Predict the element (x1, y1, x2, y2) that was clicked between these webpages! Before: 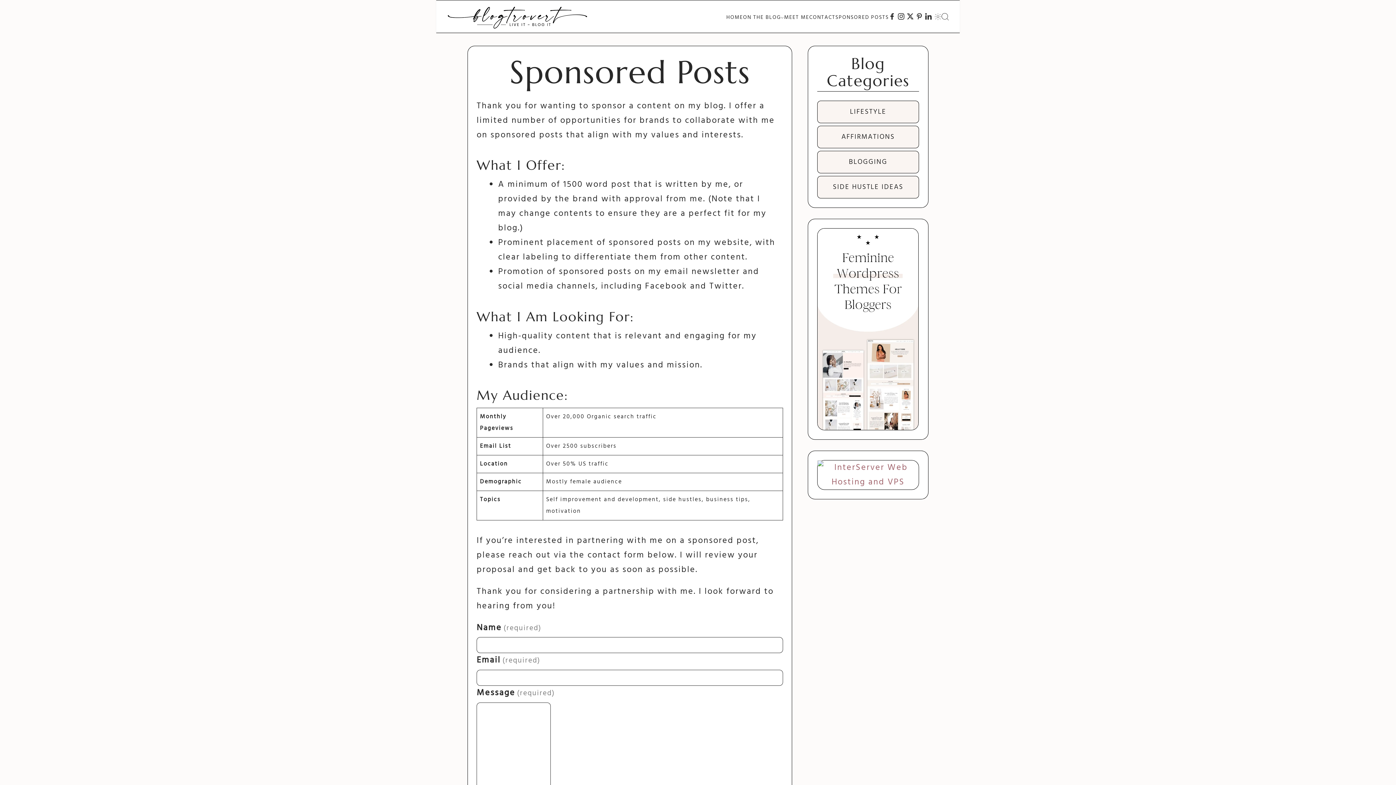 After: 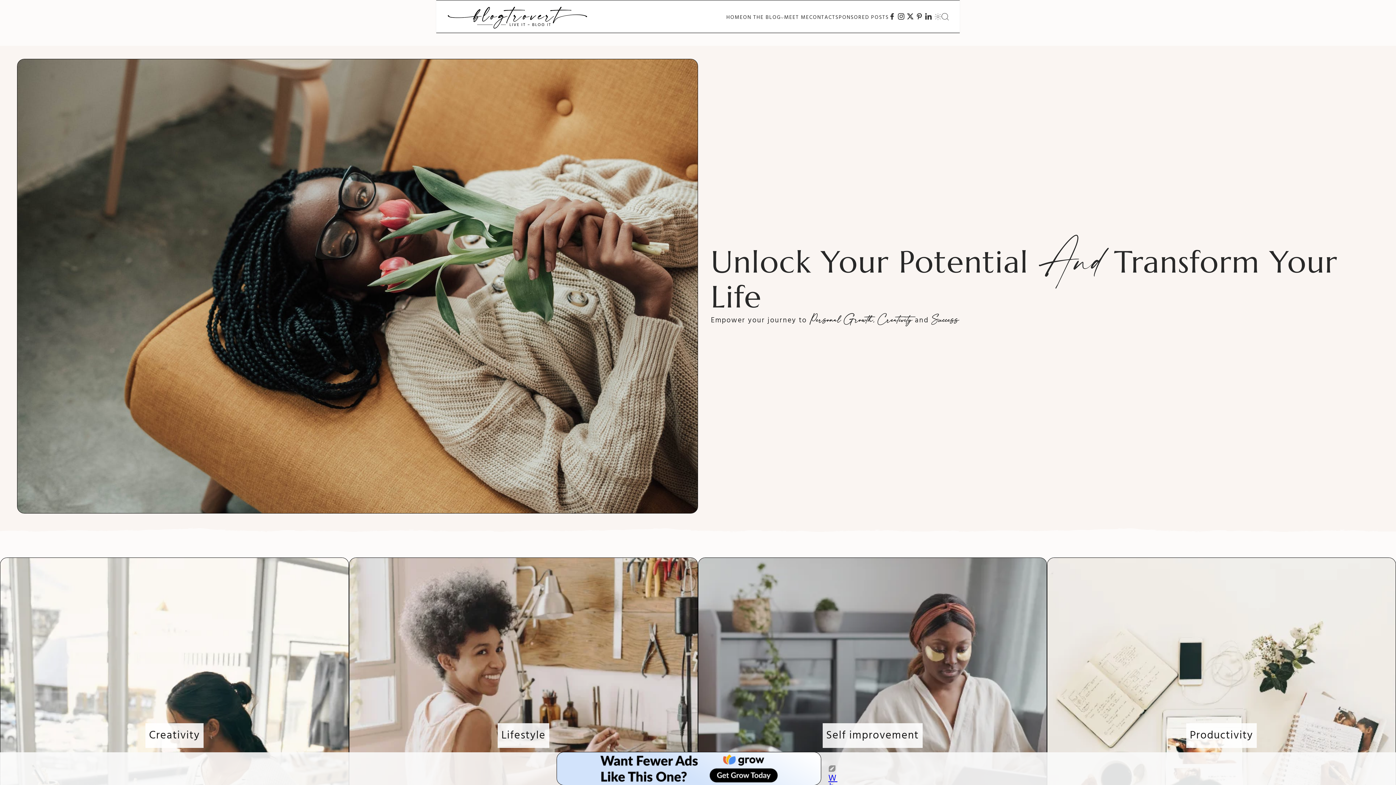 Action: bbox: (447, 2, 622, 31) label: Blogtrovert - stay creative and motivated